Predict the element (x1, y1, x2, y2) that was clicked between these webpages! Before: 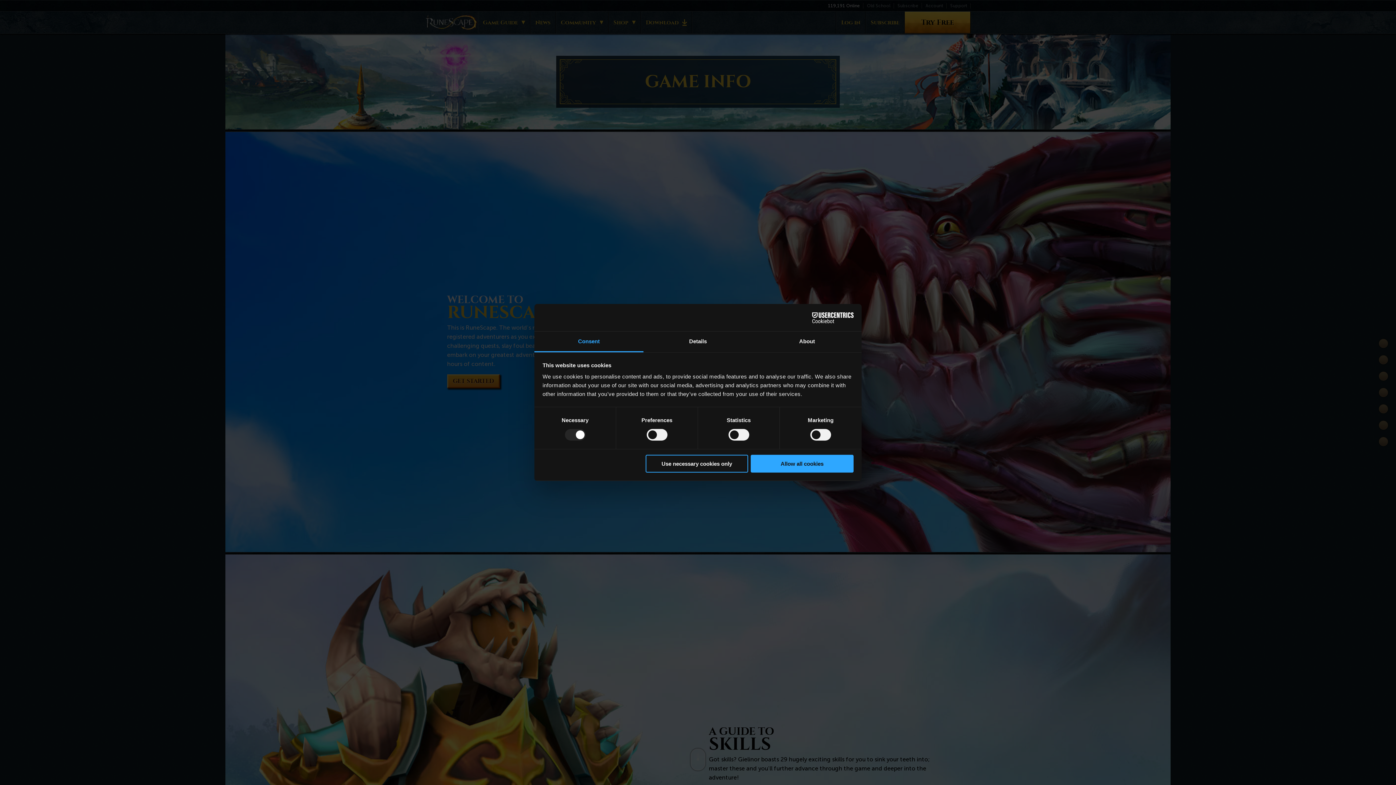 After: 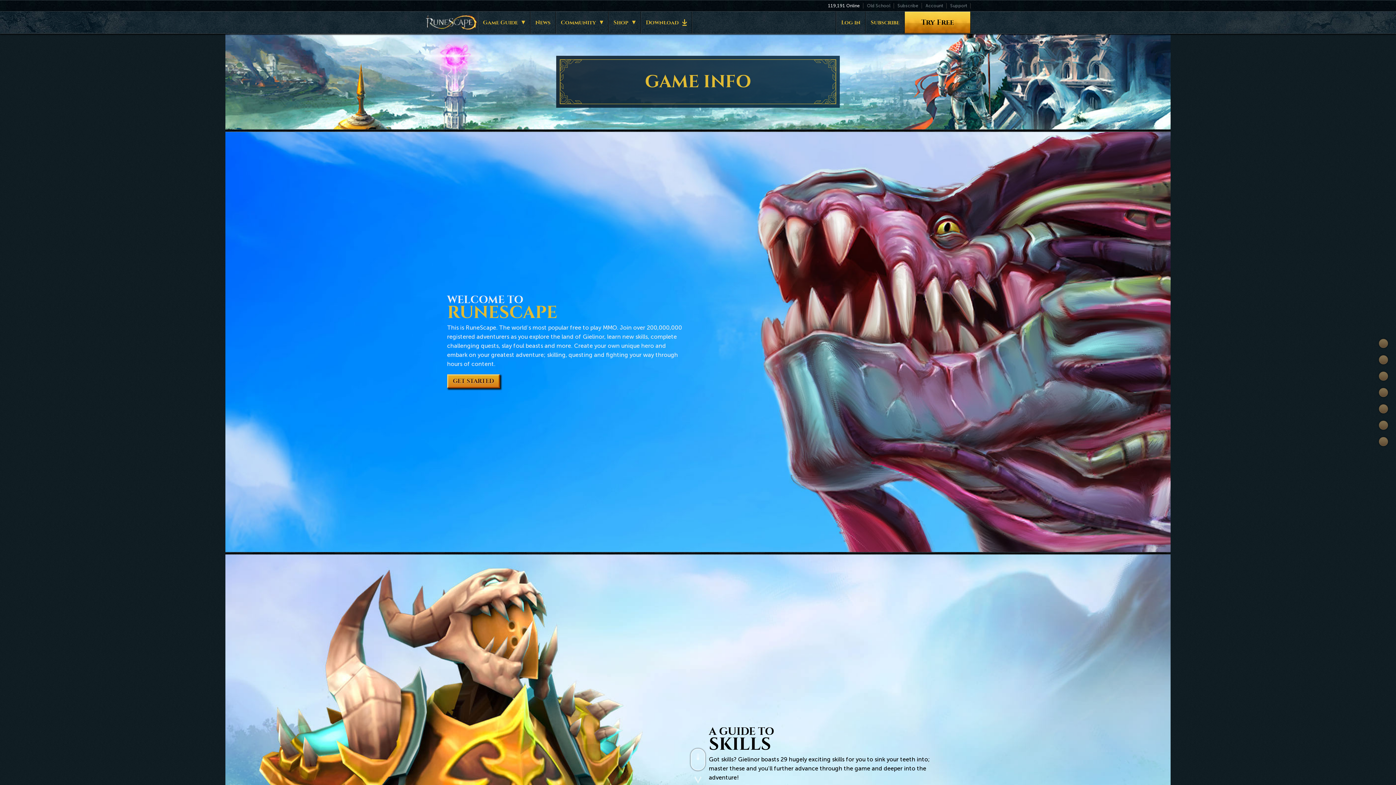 Action: label: Use necessary cookies only bbox: (645, 454, 748, 472)